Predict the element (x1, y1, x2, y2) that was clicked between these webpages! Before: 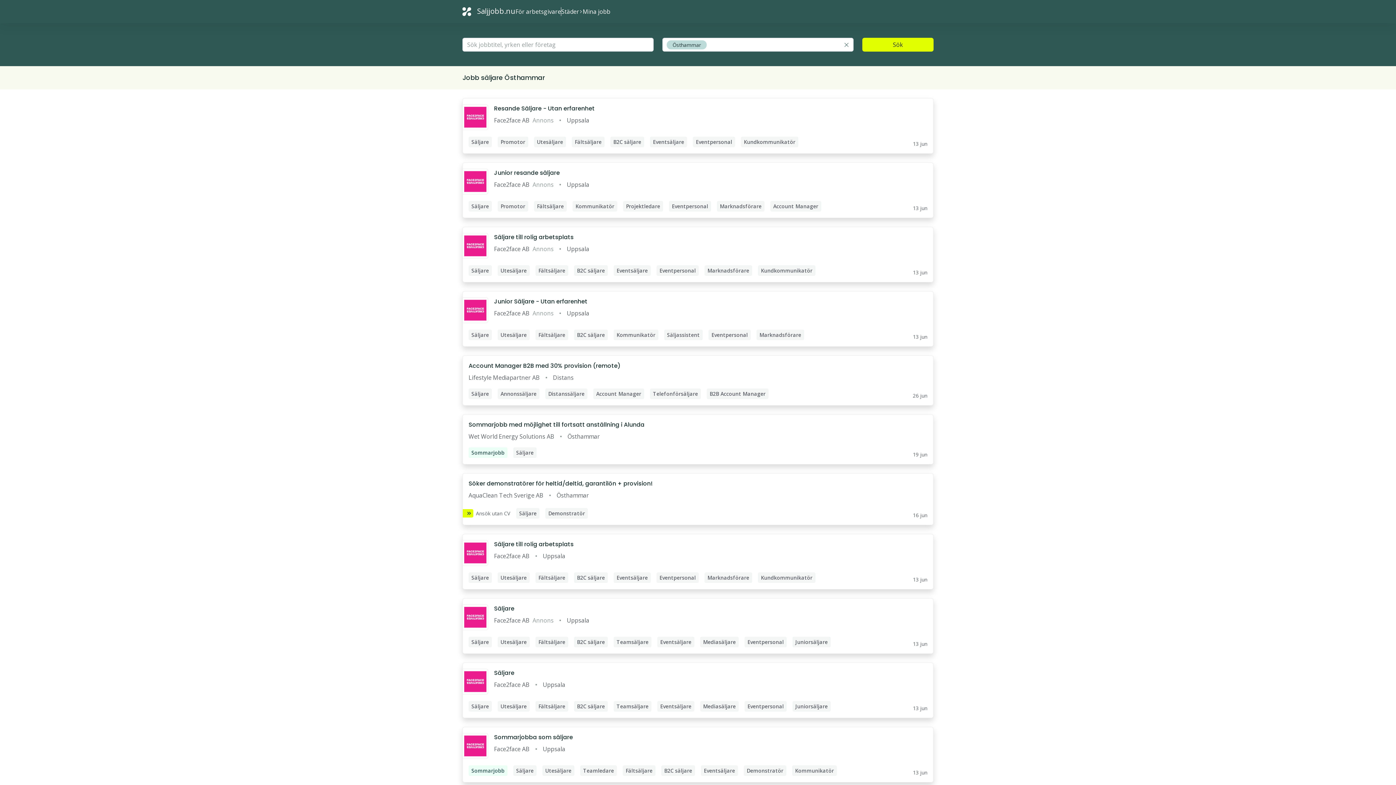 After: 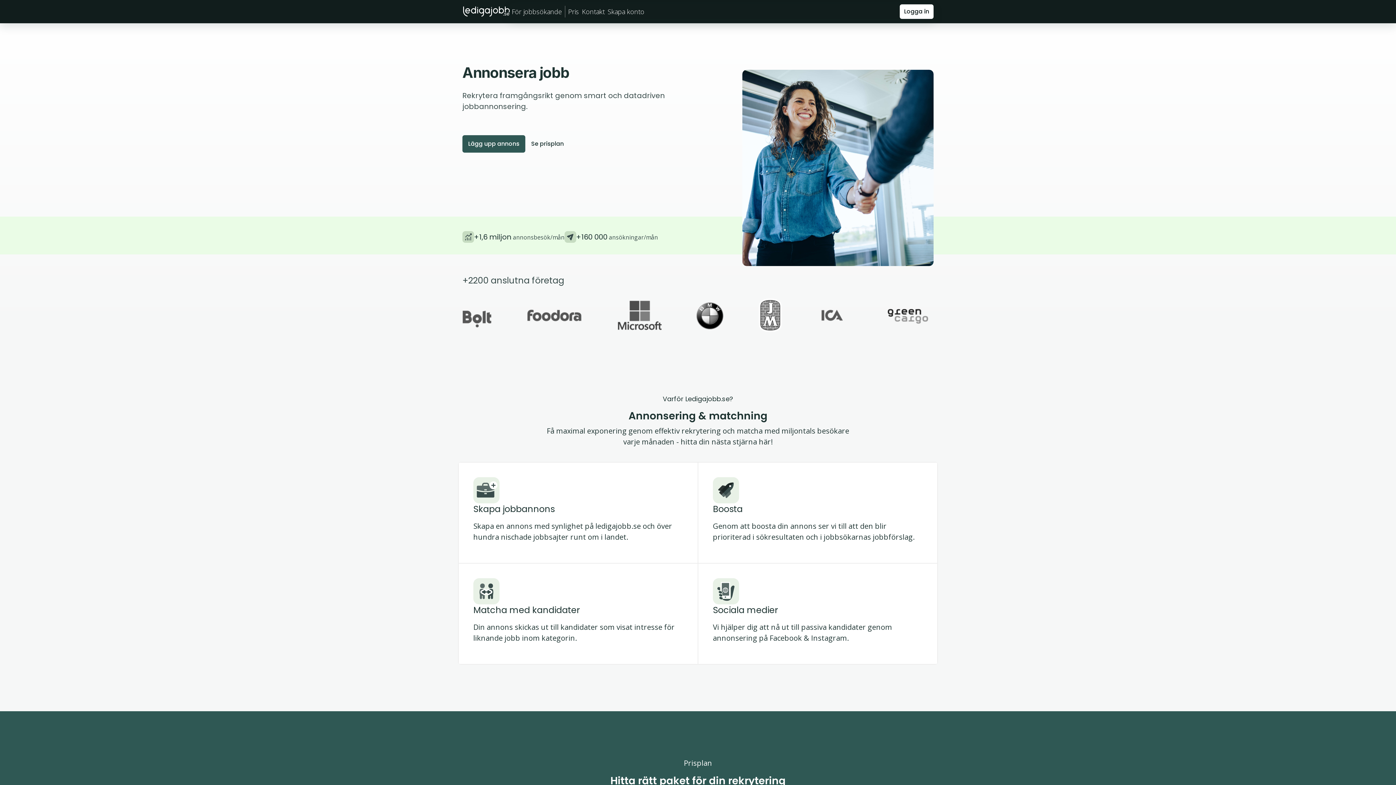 Action: bbox: (515, 5, 561, 17) label: För arbetsgivare